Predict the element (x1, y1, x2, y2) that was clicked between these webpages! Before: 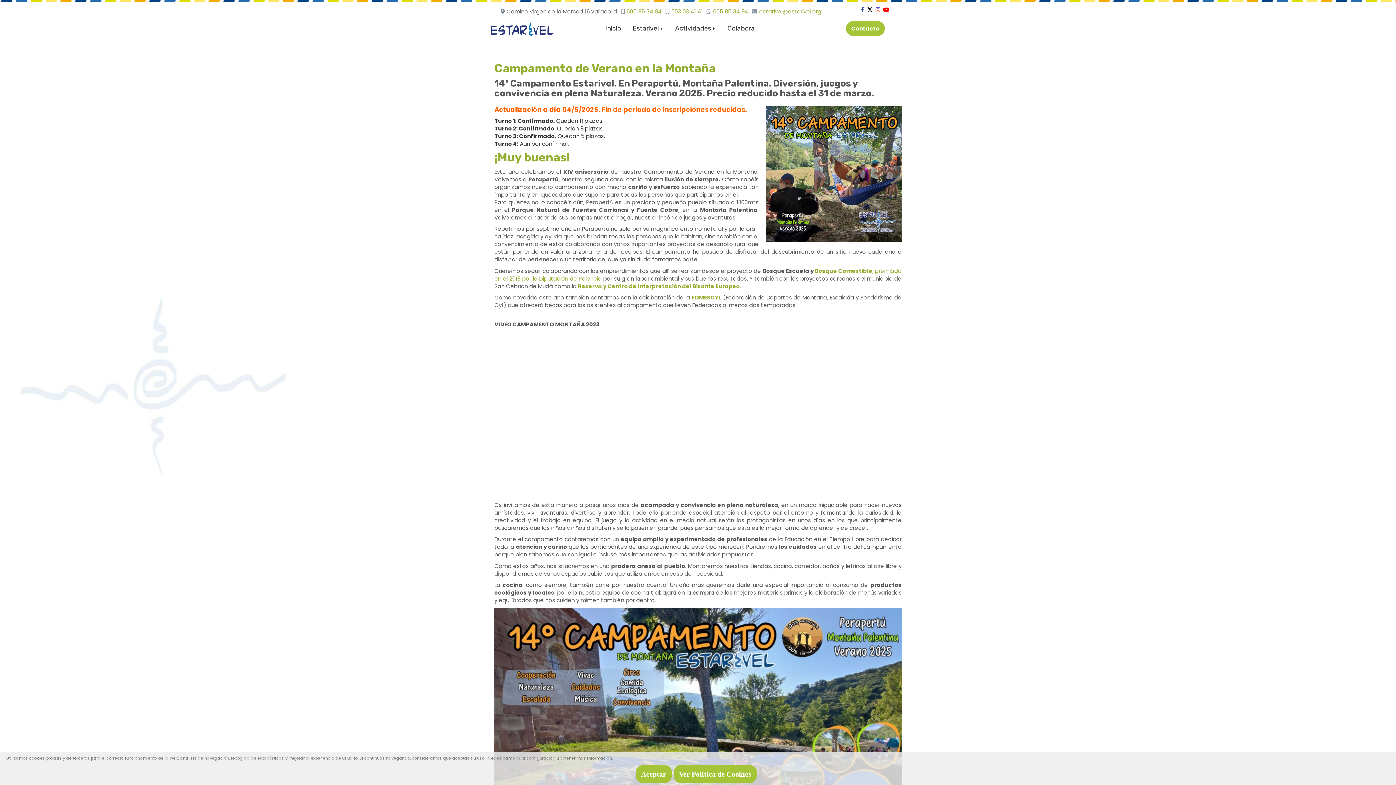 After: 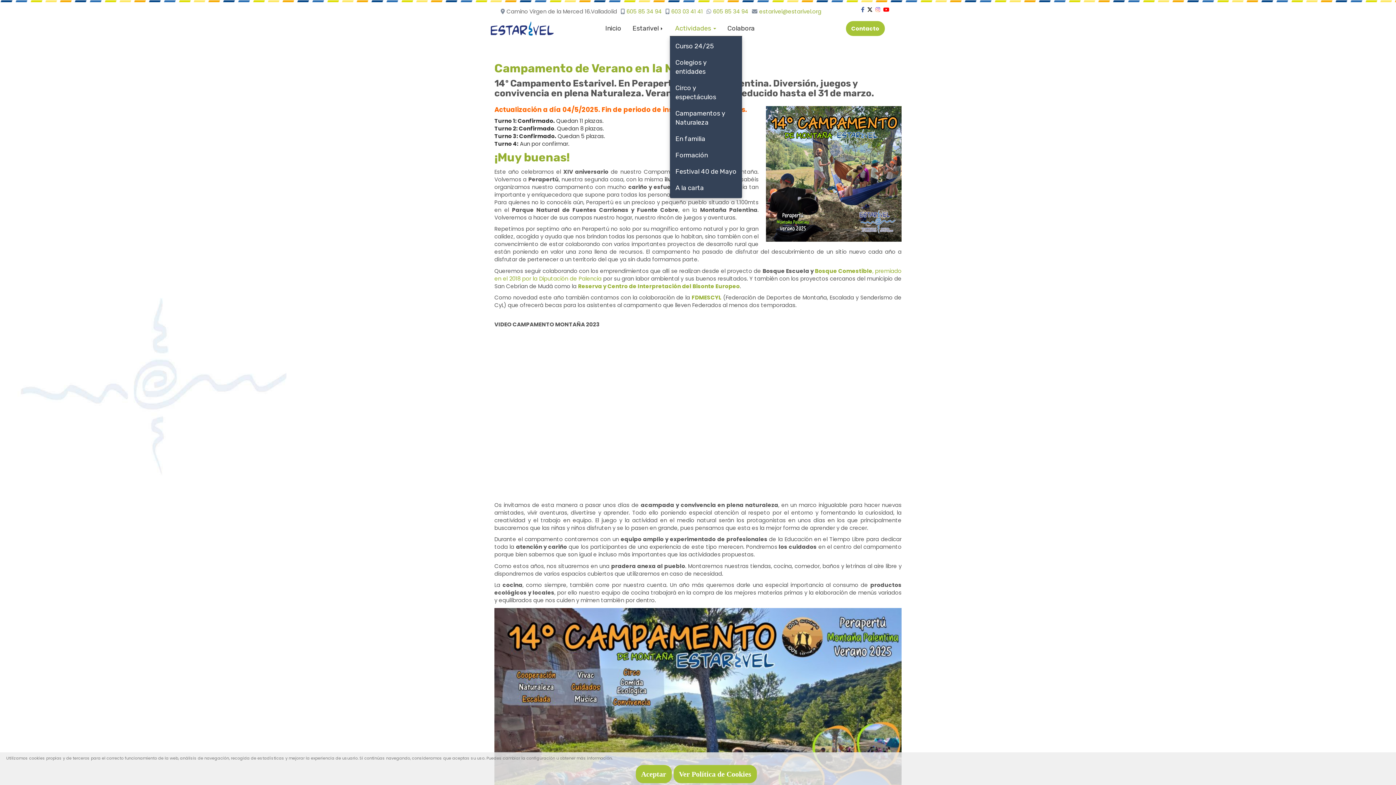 Action: bbox: (669, 21, 721, 36) label: Actividades 